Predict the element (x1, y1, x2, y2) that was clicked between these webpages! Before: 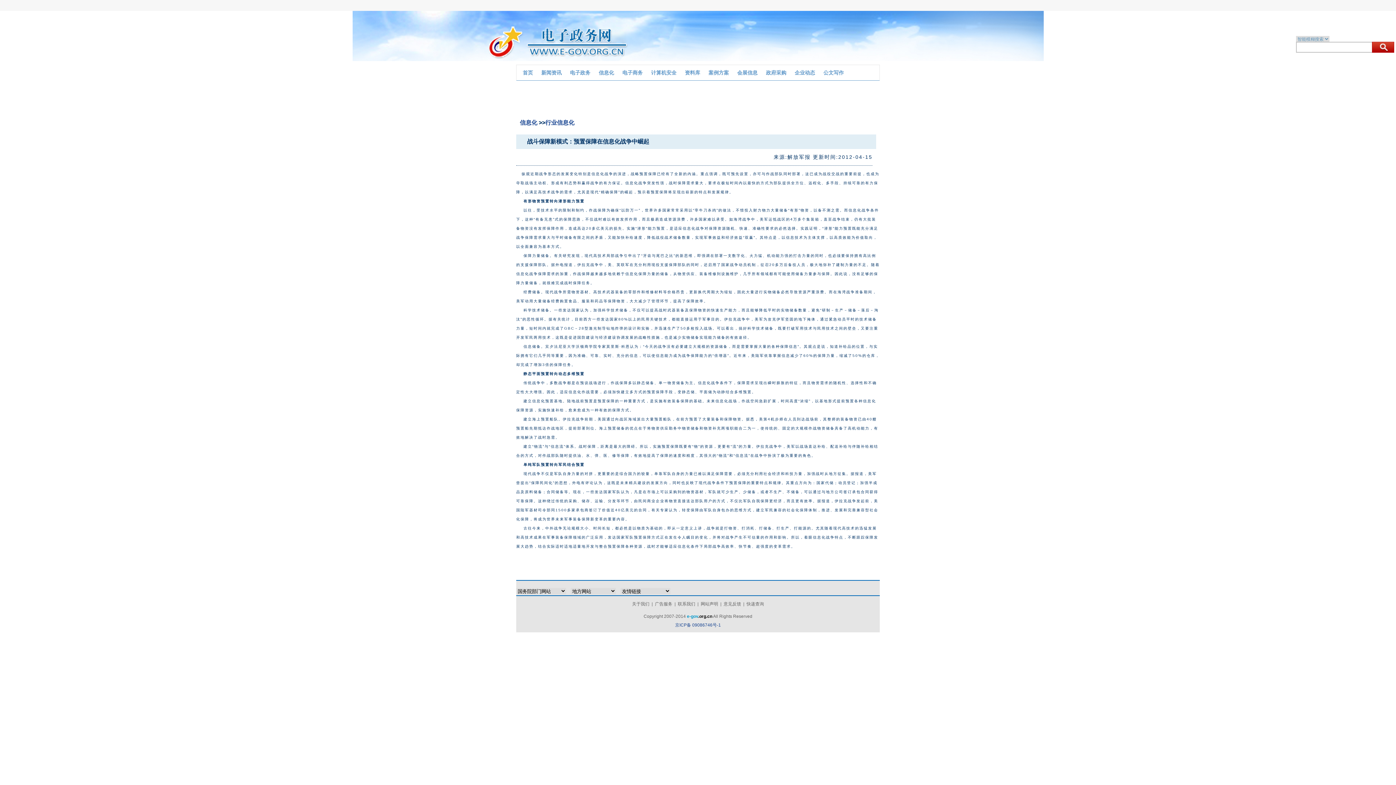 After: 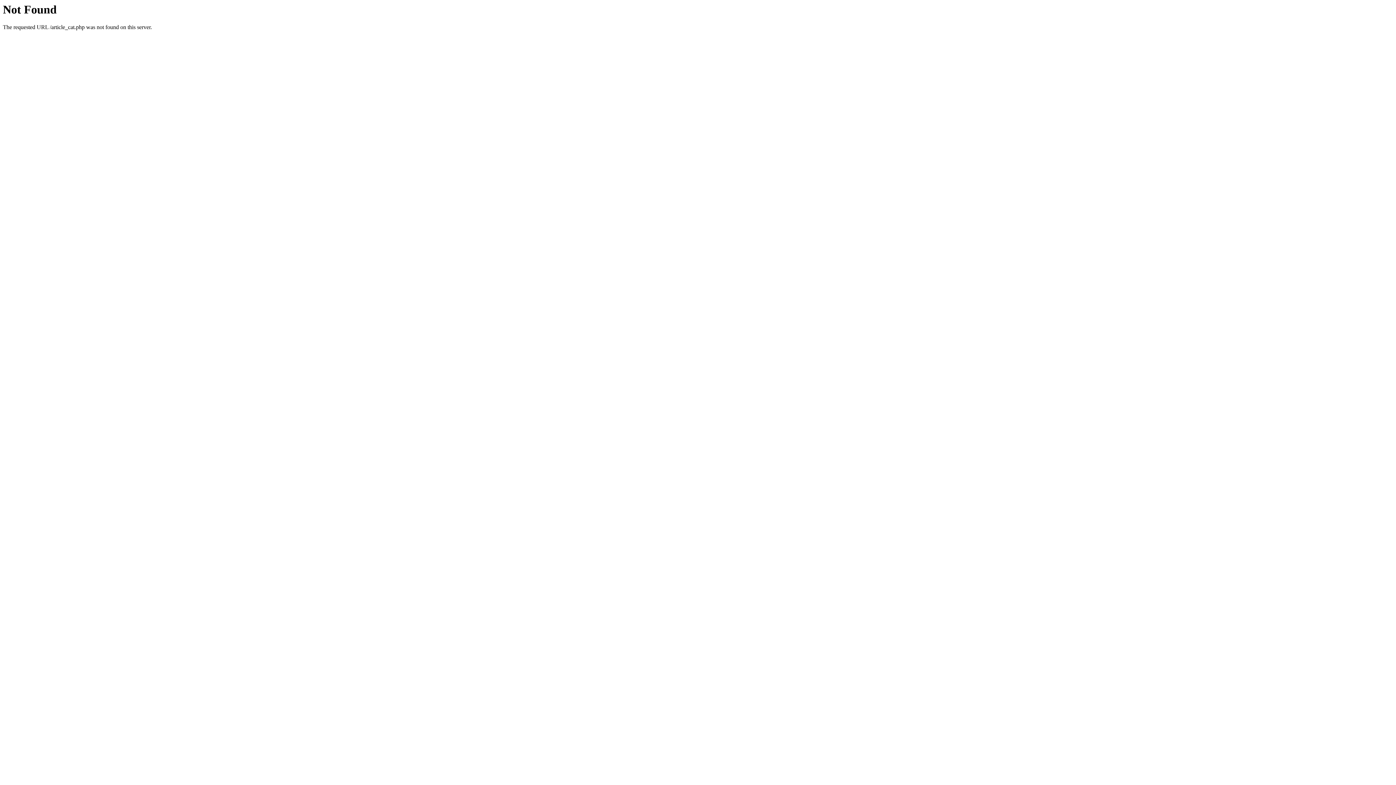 Action: bbox: (545, 119, 574, 125) label: 行业信息化